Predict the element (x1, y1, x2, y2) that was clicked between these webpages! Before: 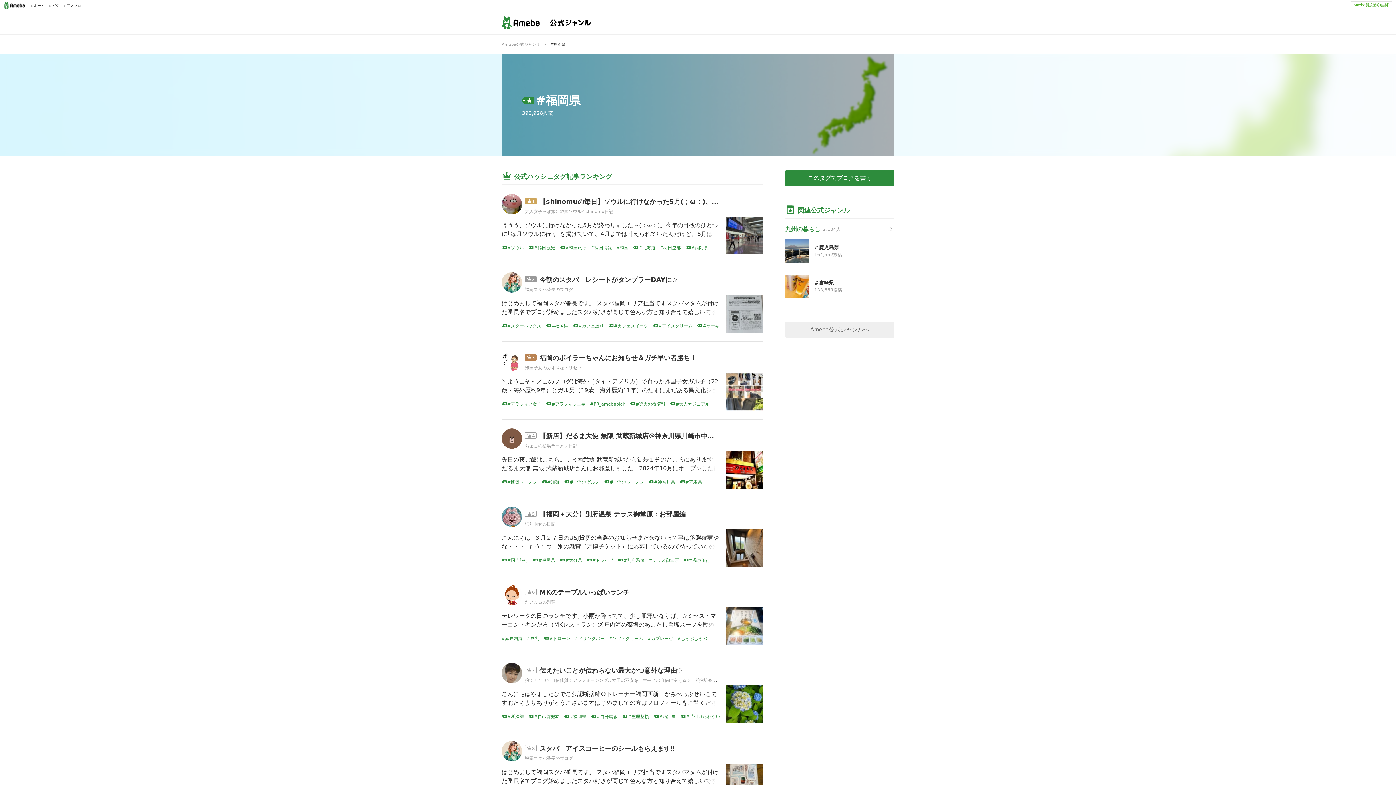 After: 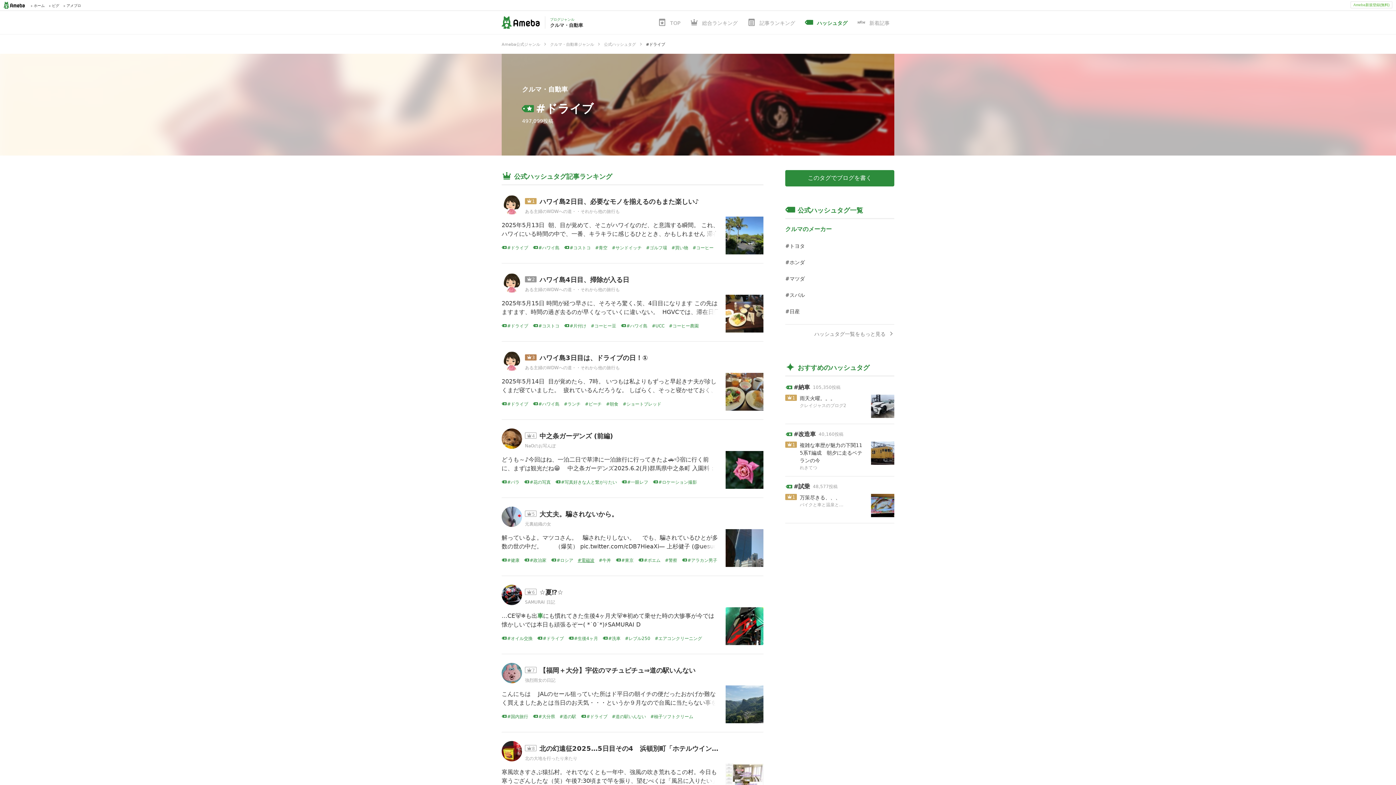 Action: label: ドライブ bbox: (586, 558, 613, 563)